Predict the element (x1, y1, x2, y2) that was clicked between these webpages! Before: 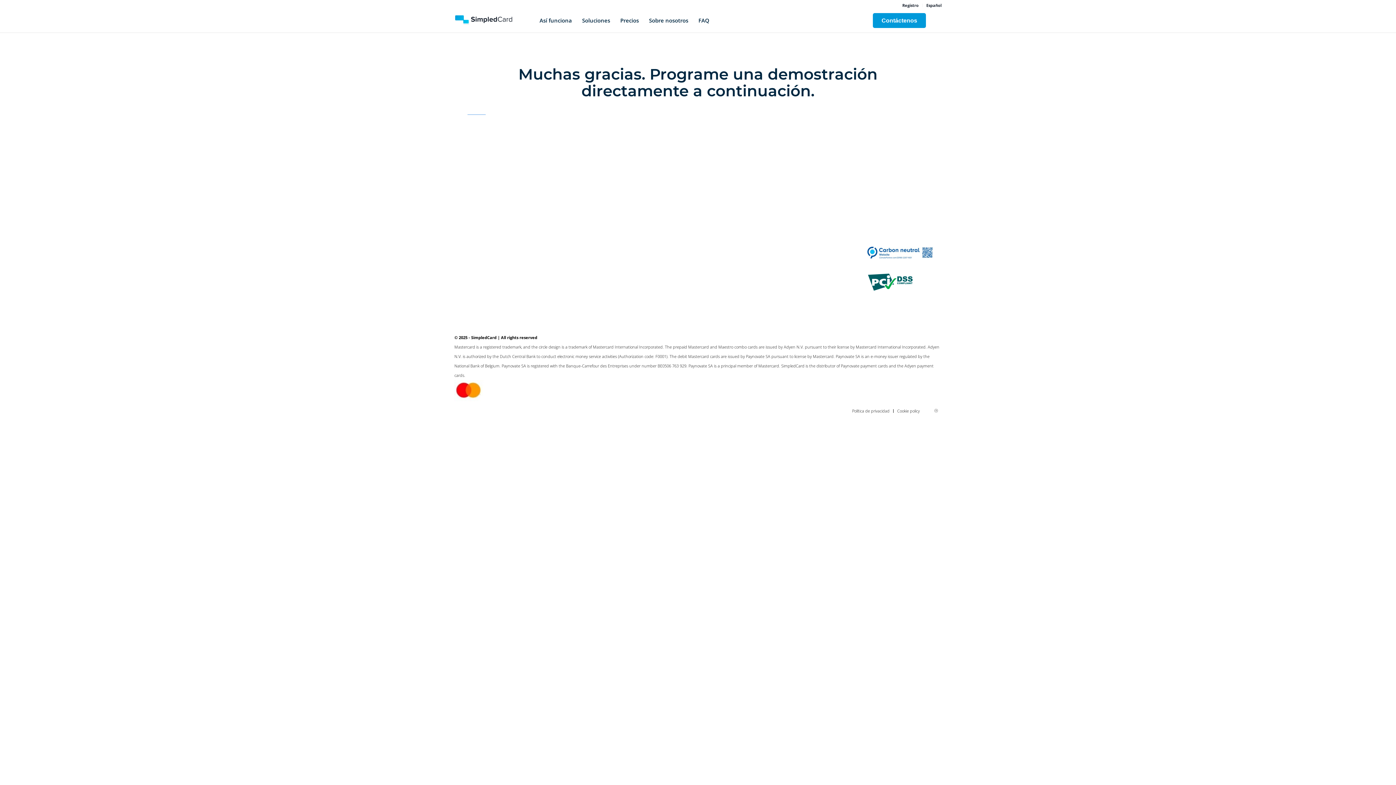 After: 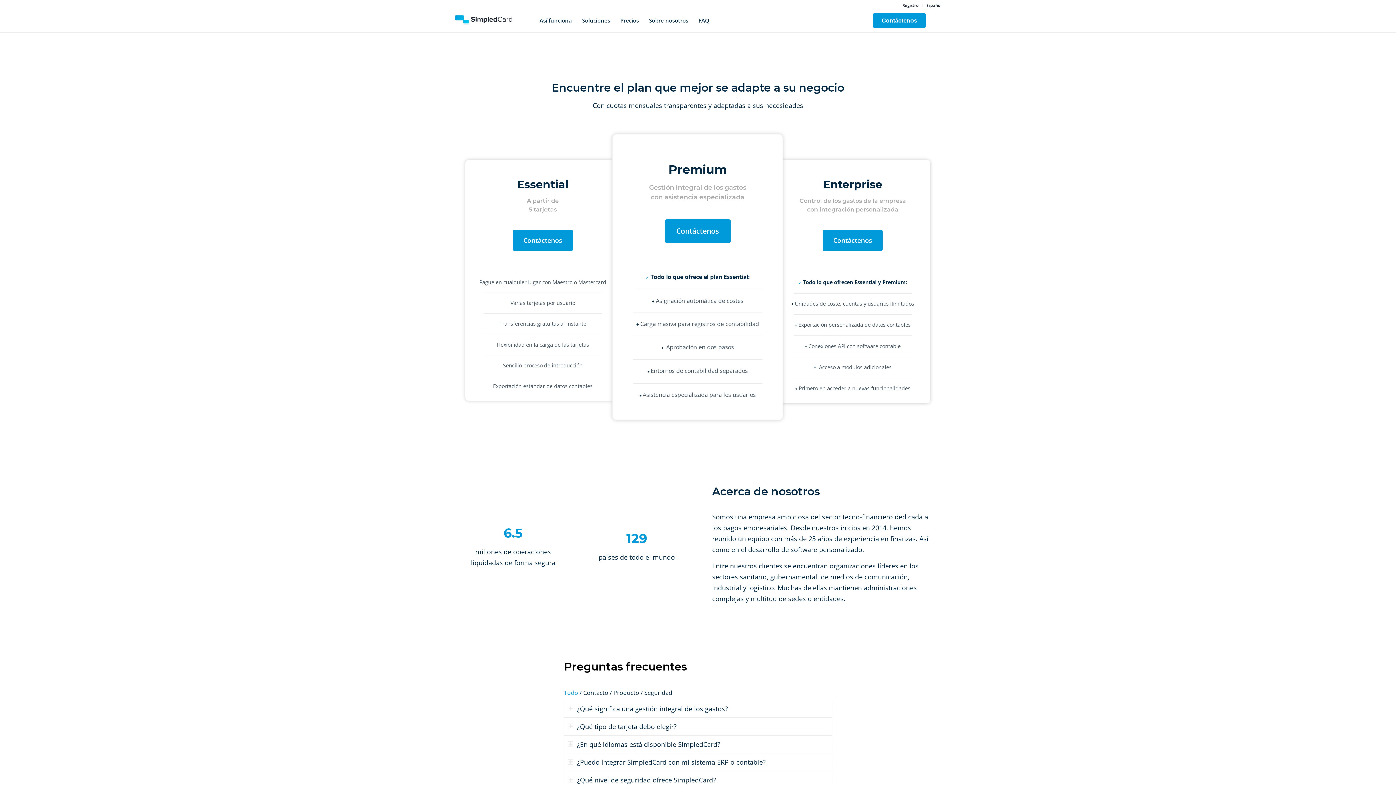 Action: label: Precios bbox: (615, 14, 644, 26)